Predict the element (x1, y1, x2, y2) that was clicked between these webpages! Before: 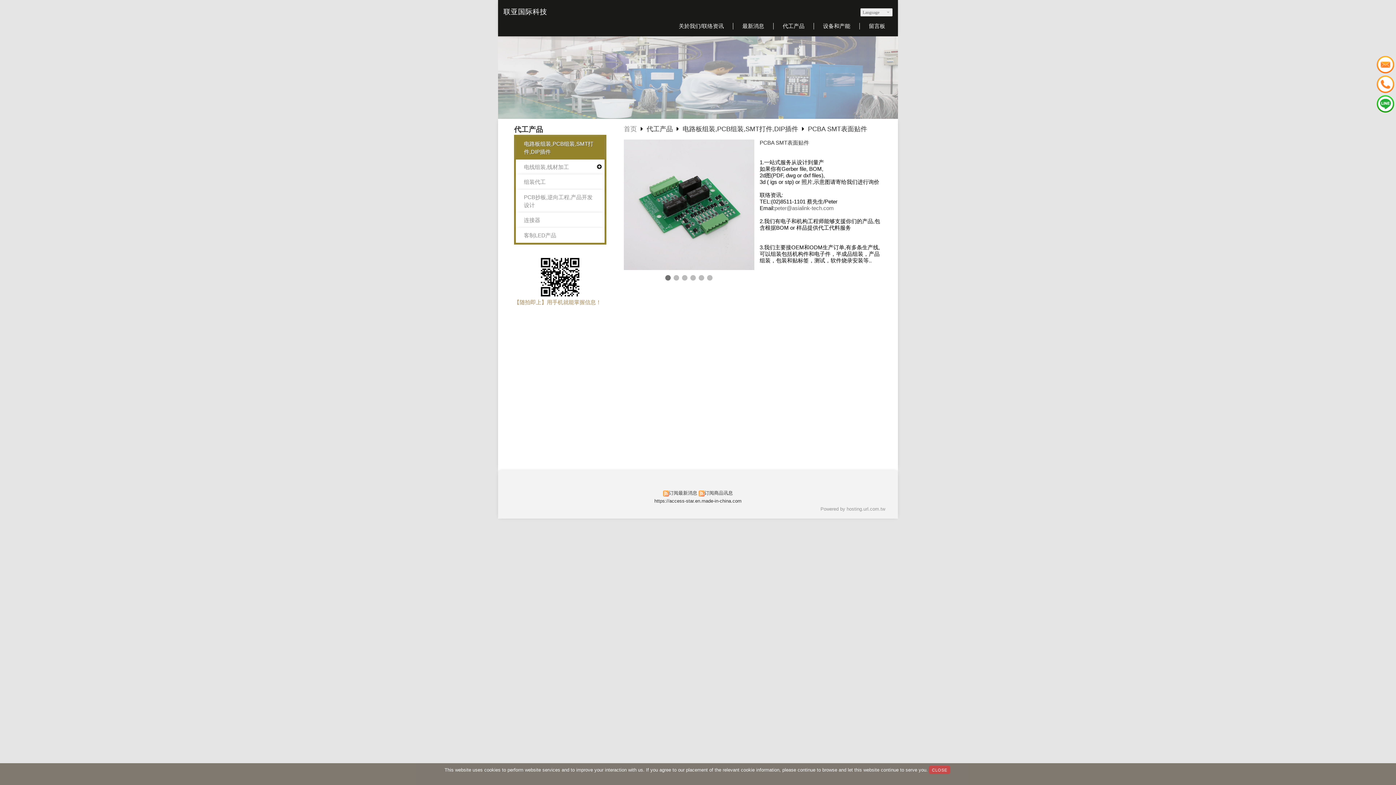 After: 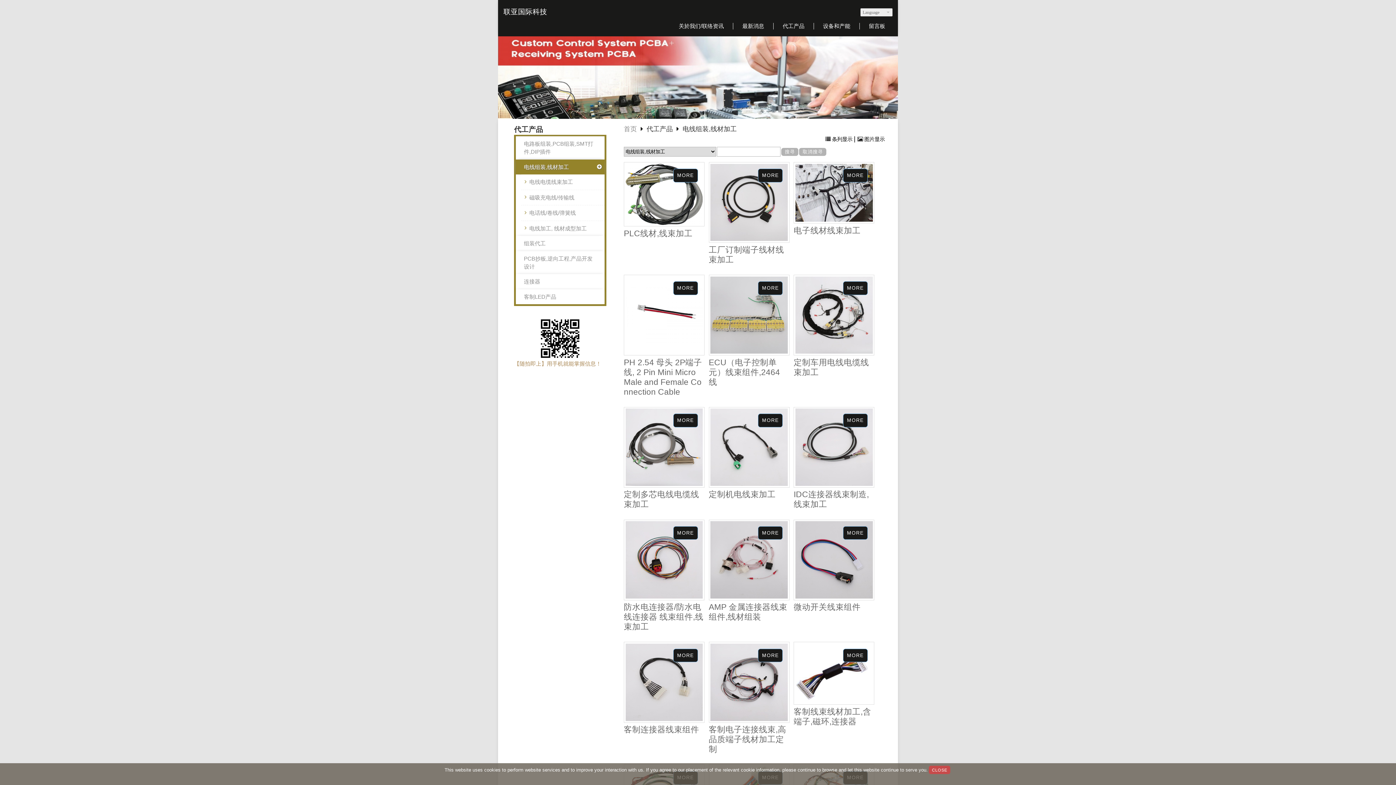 Action: label: 电线组装,线材加工 bbox: (515, 159, 604, 174)